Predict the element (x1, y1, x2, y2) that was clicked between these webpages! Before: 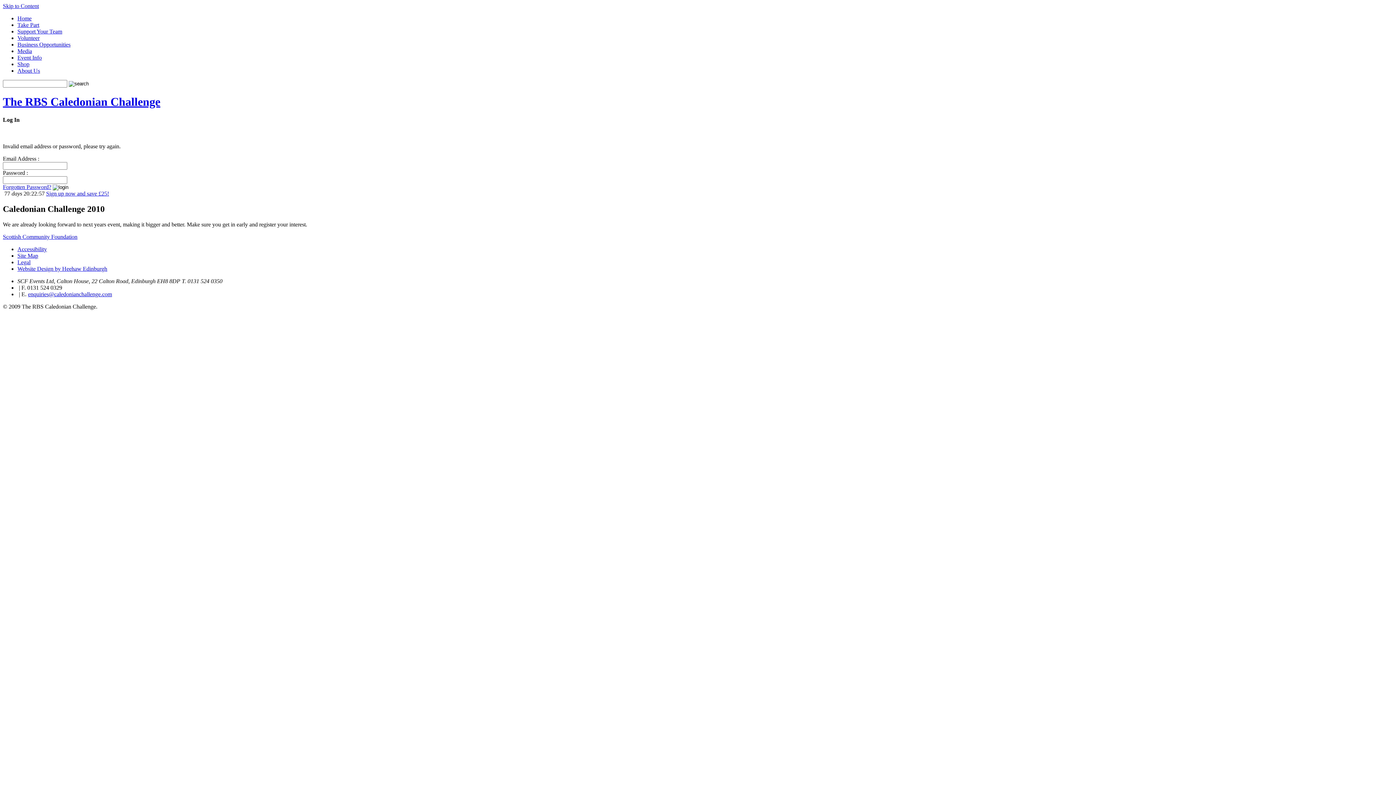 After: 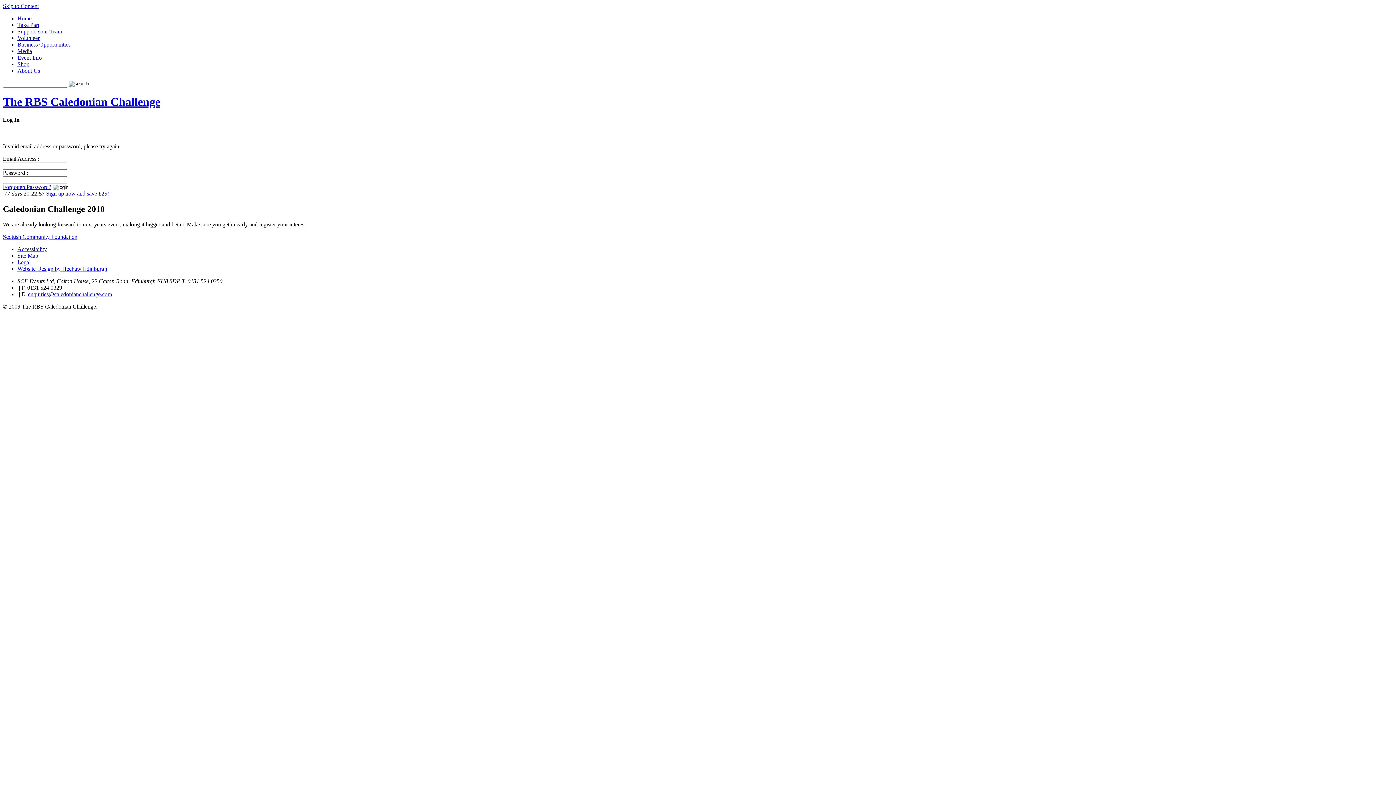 Action: label: Skip to Content bbox: (2, 2, 38, 9)